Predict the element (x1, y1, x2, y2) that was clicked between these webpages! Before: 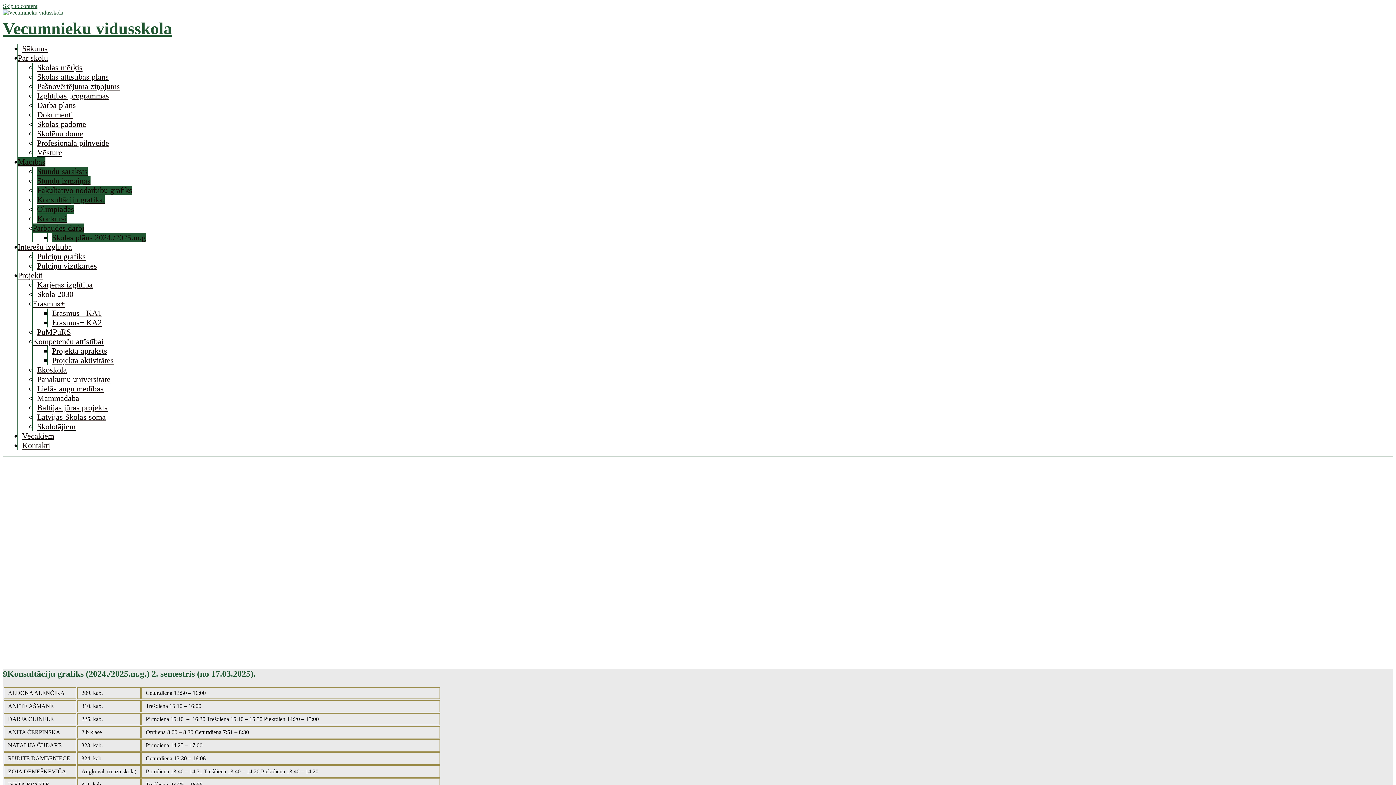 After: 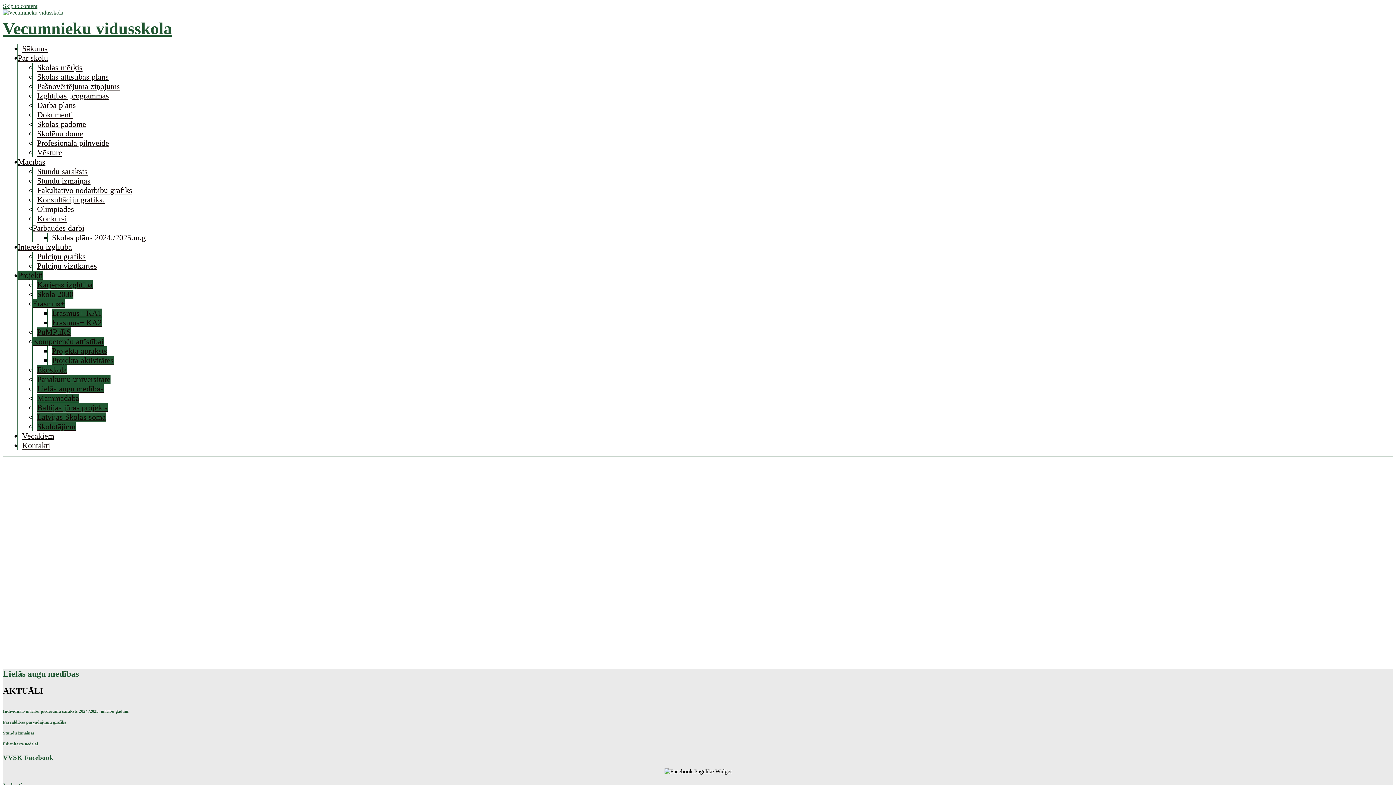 Action: label: Lielās augu medības bbox: (37, 384, 103, 393)